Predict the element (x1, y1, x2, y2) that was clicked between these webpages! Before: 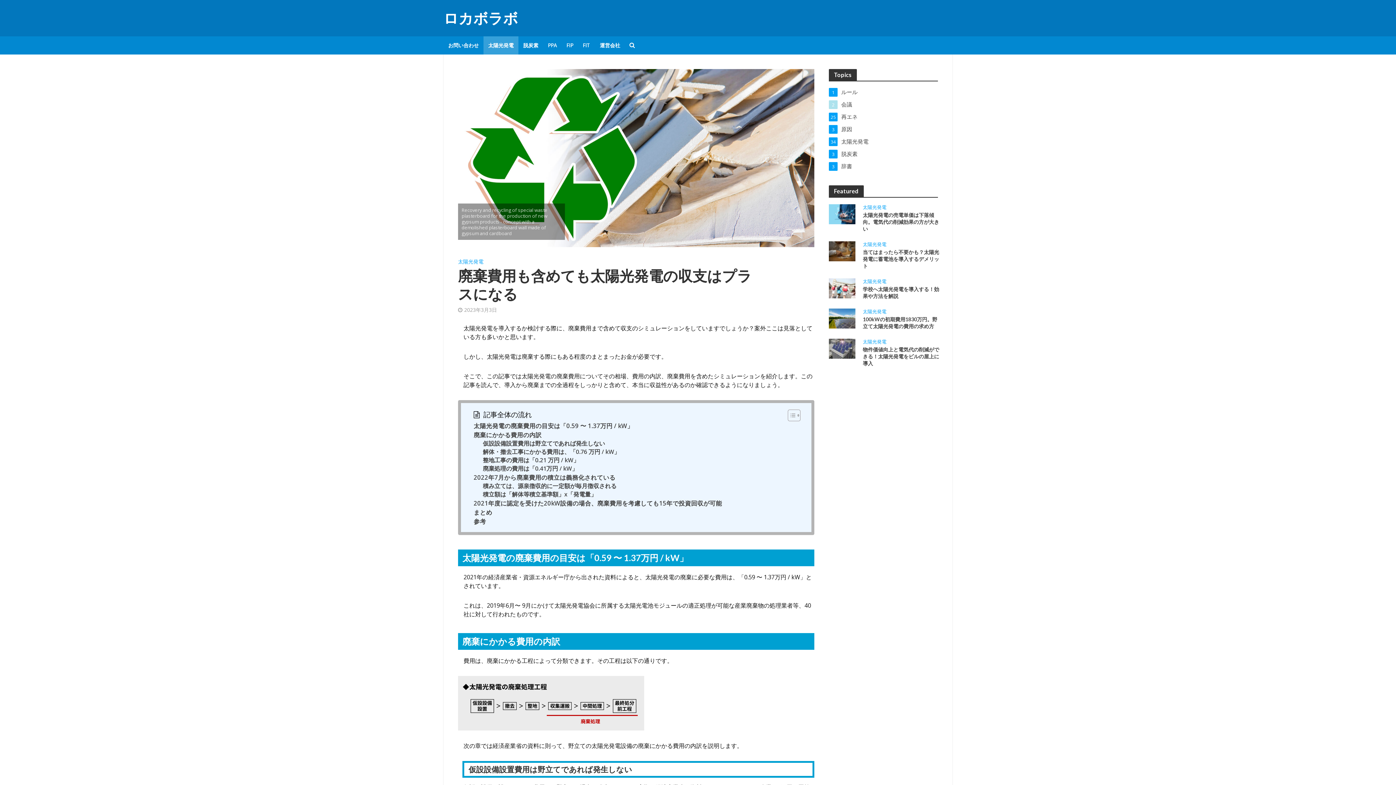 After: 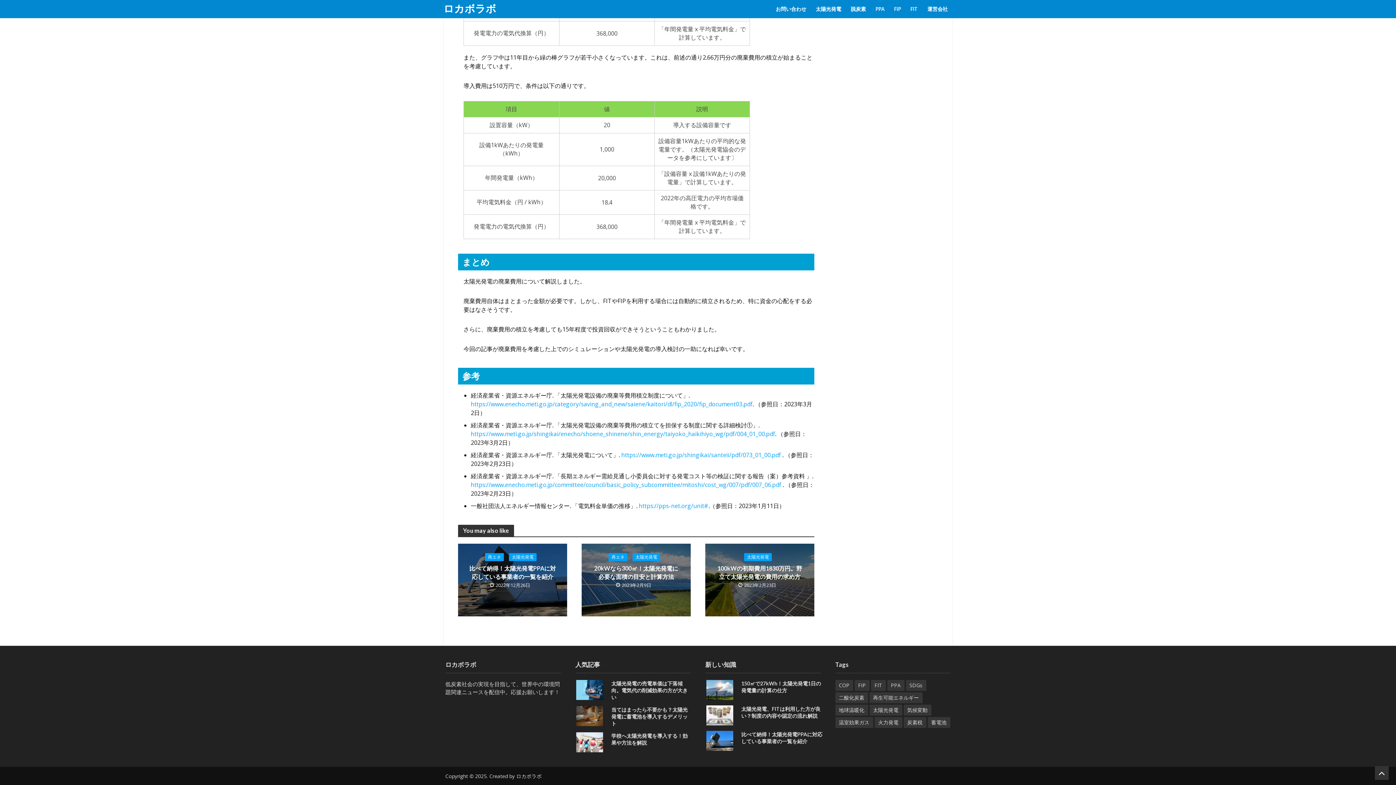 Action: label: まとめ bbox: (473, 507, 492, 516)